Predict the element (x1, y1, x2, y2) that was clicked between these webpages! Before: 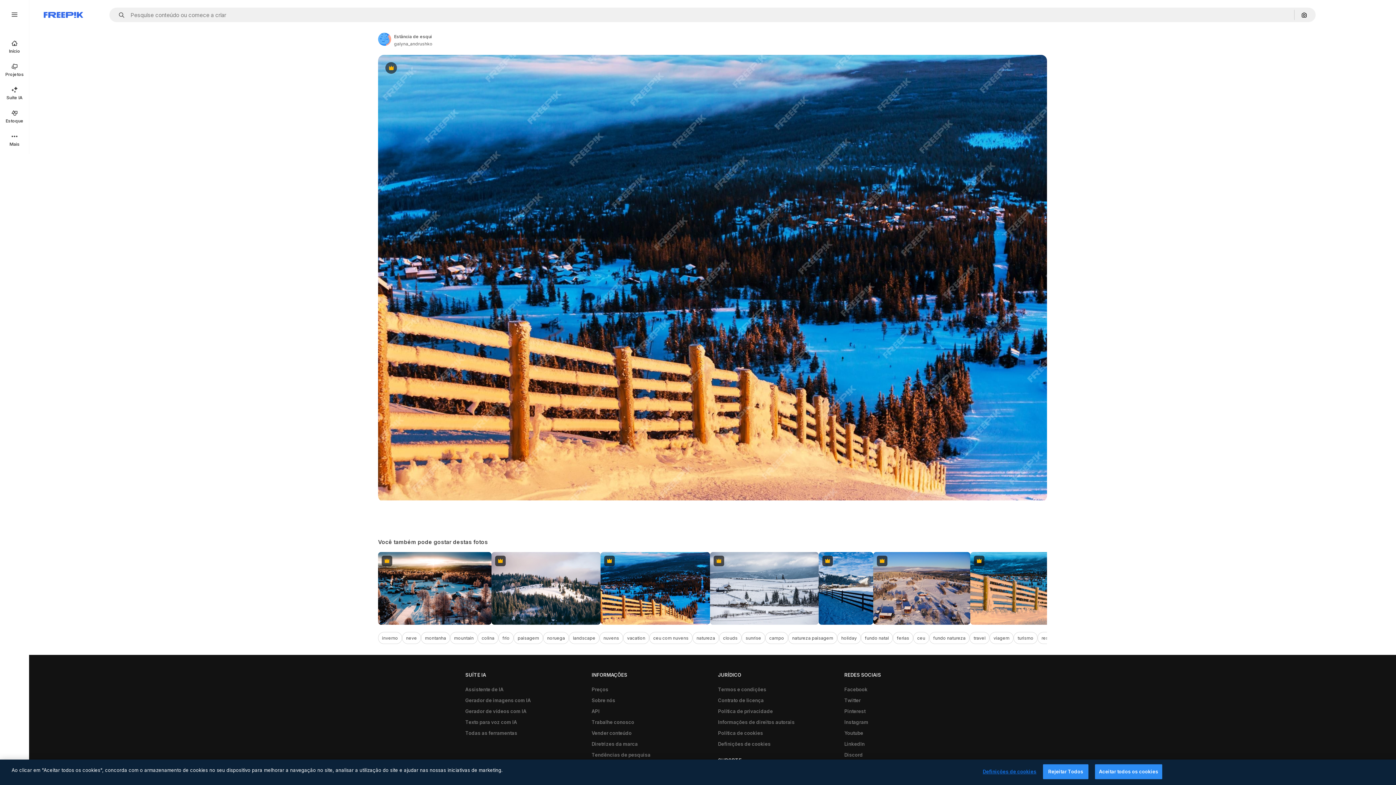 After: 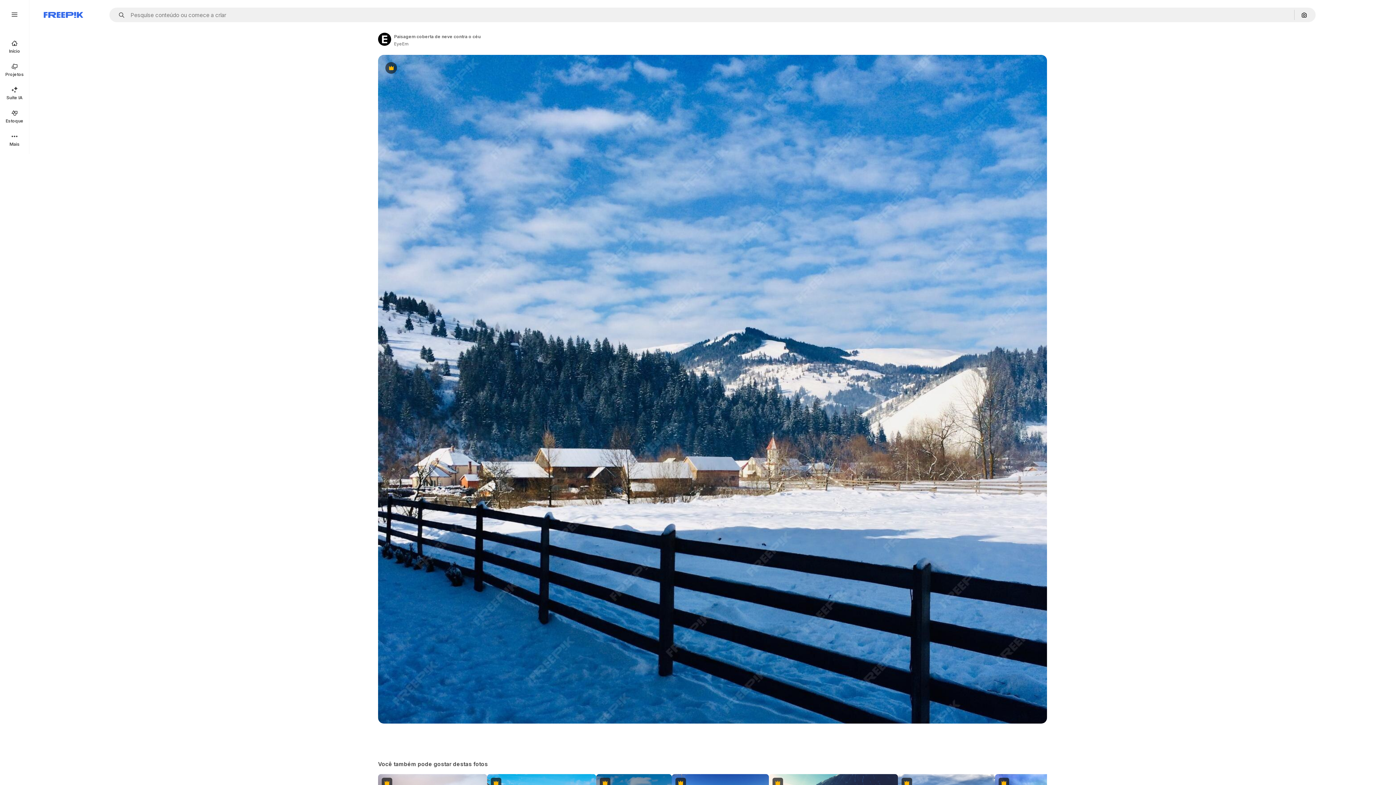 Action: bbox: (818, 552, 873, 625) label: Premium